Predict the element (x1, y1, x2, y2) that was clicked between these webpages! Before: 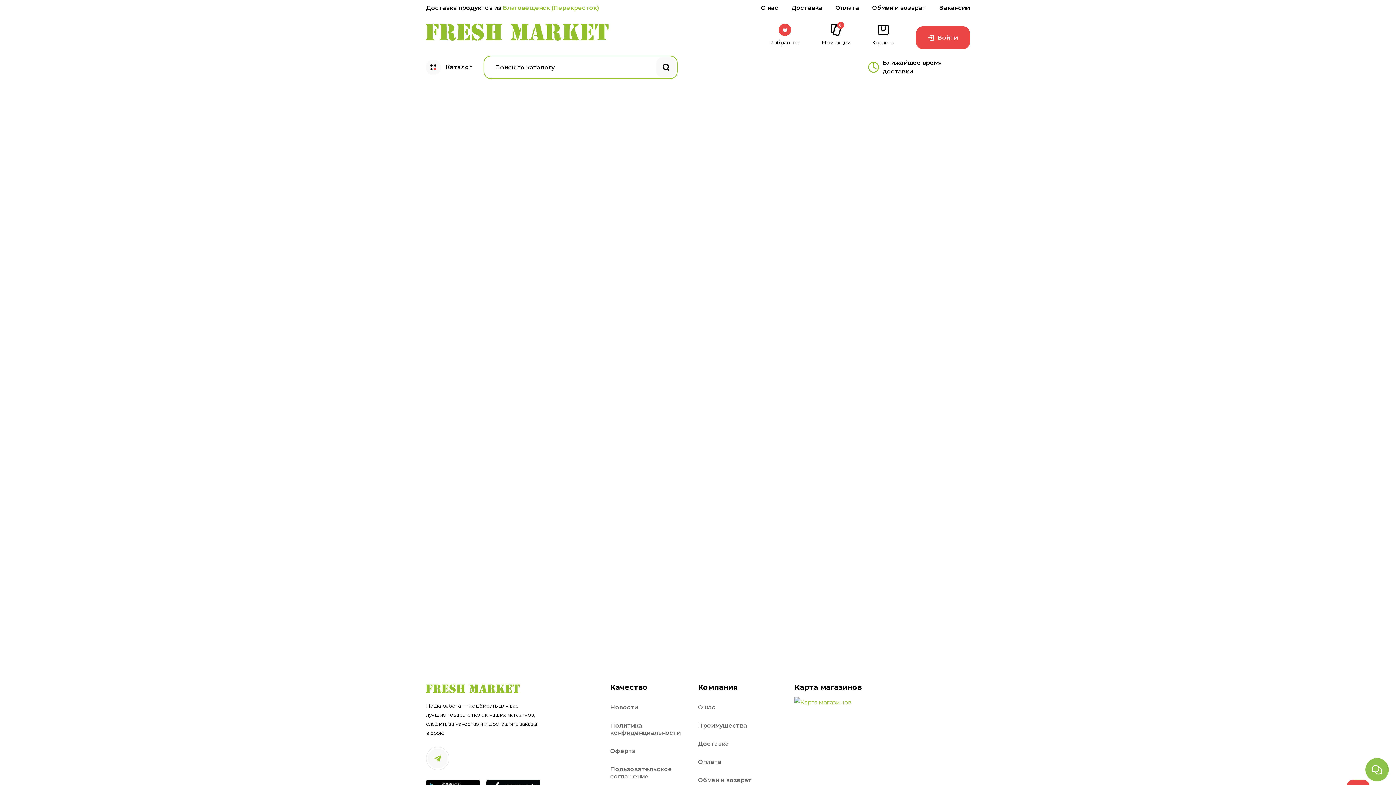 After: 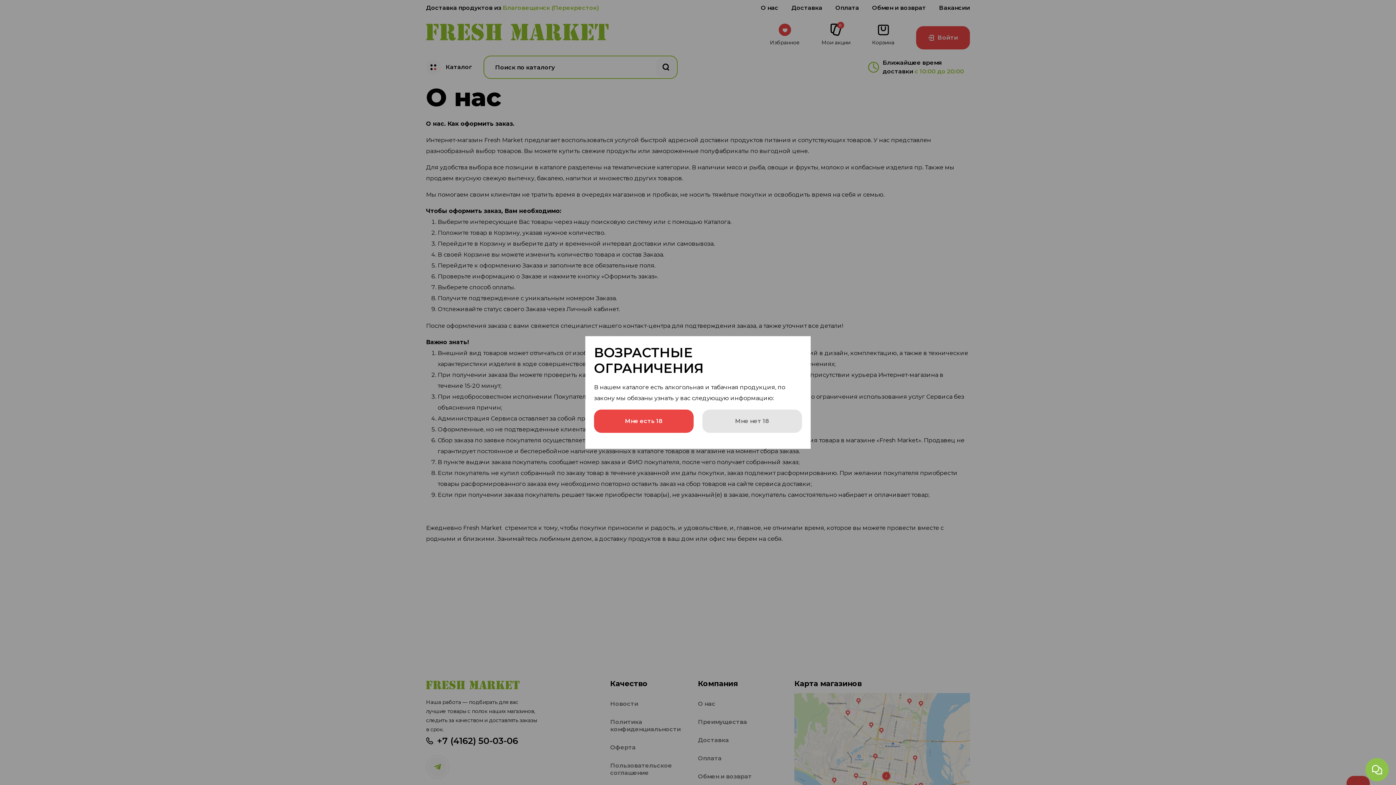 Action: label: О нас bbox: (698, 704, 715, 711)